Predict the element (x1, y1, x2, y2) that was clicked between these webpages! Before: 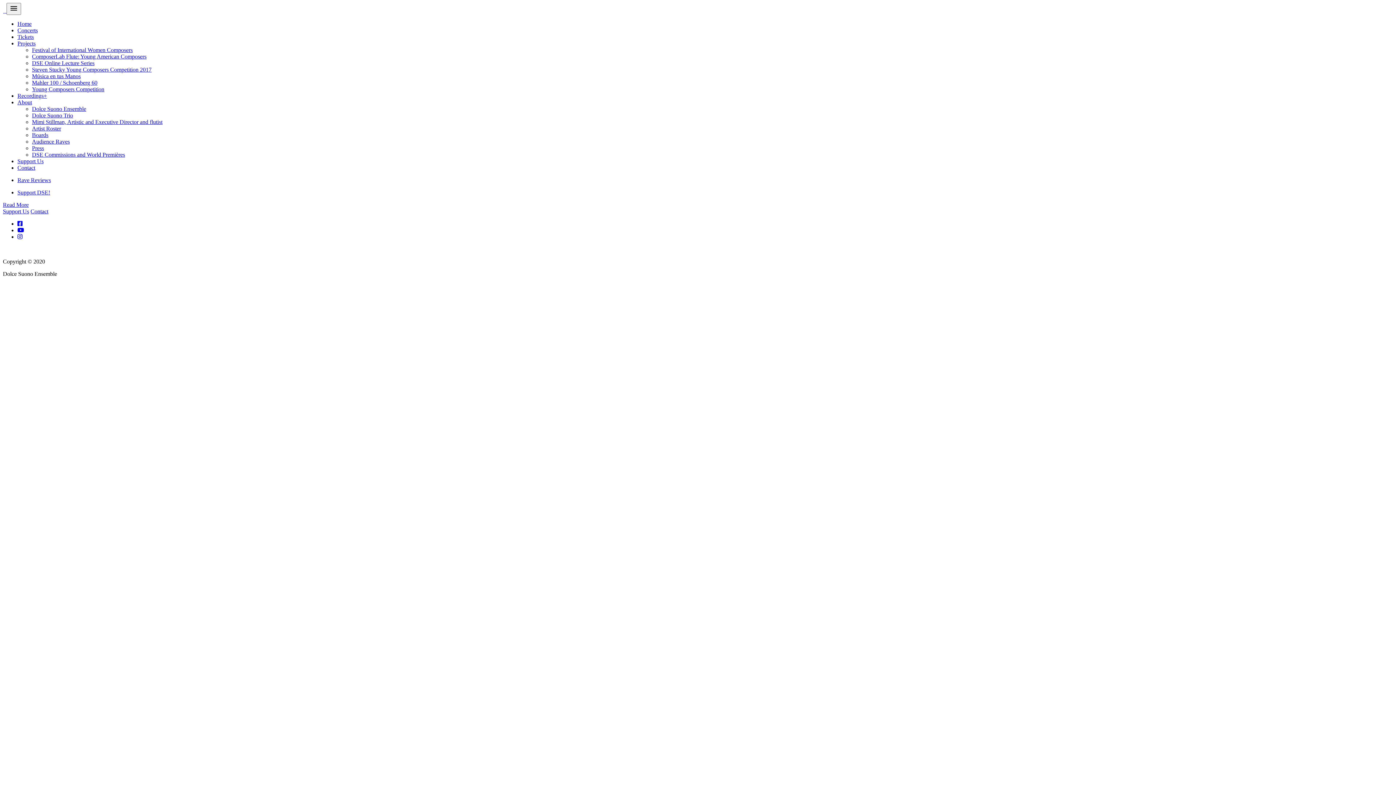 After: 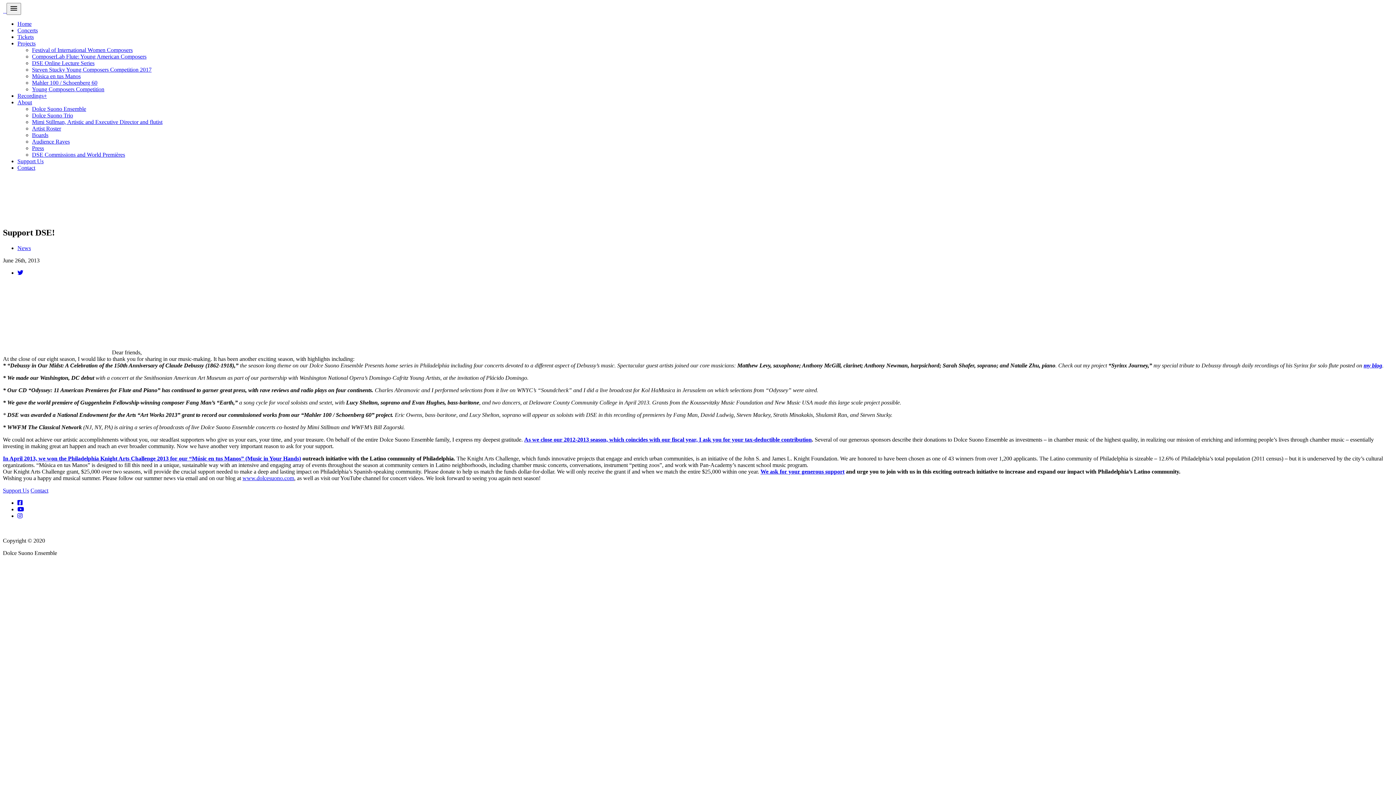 Action: label: Support DSE! bbox: (17, 189, 1393, 196)